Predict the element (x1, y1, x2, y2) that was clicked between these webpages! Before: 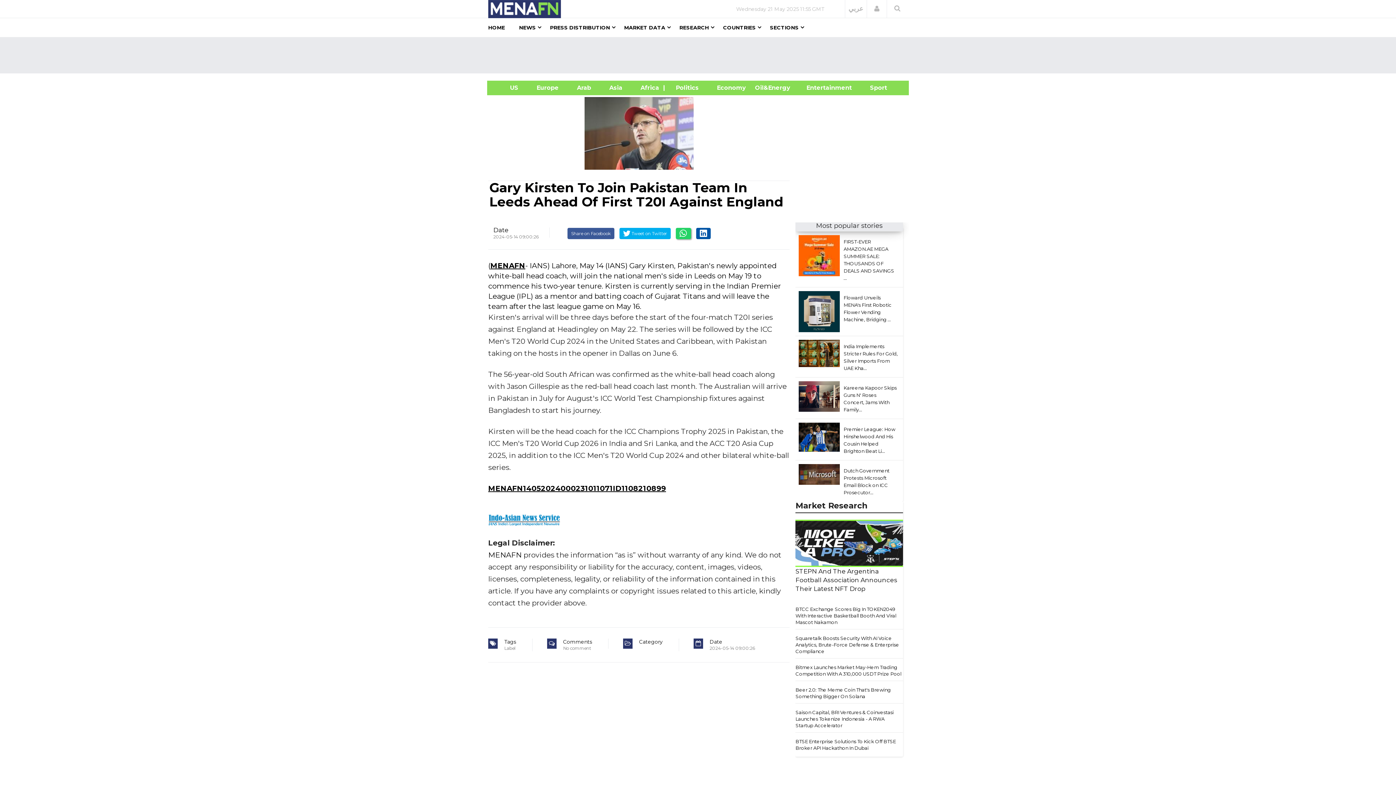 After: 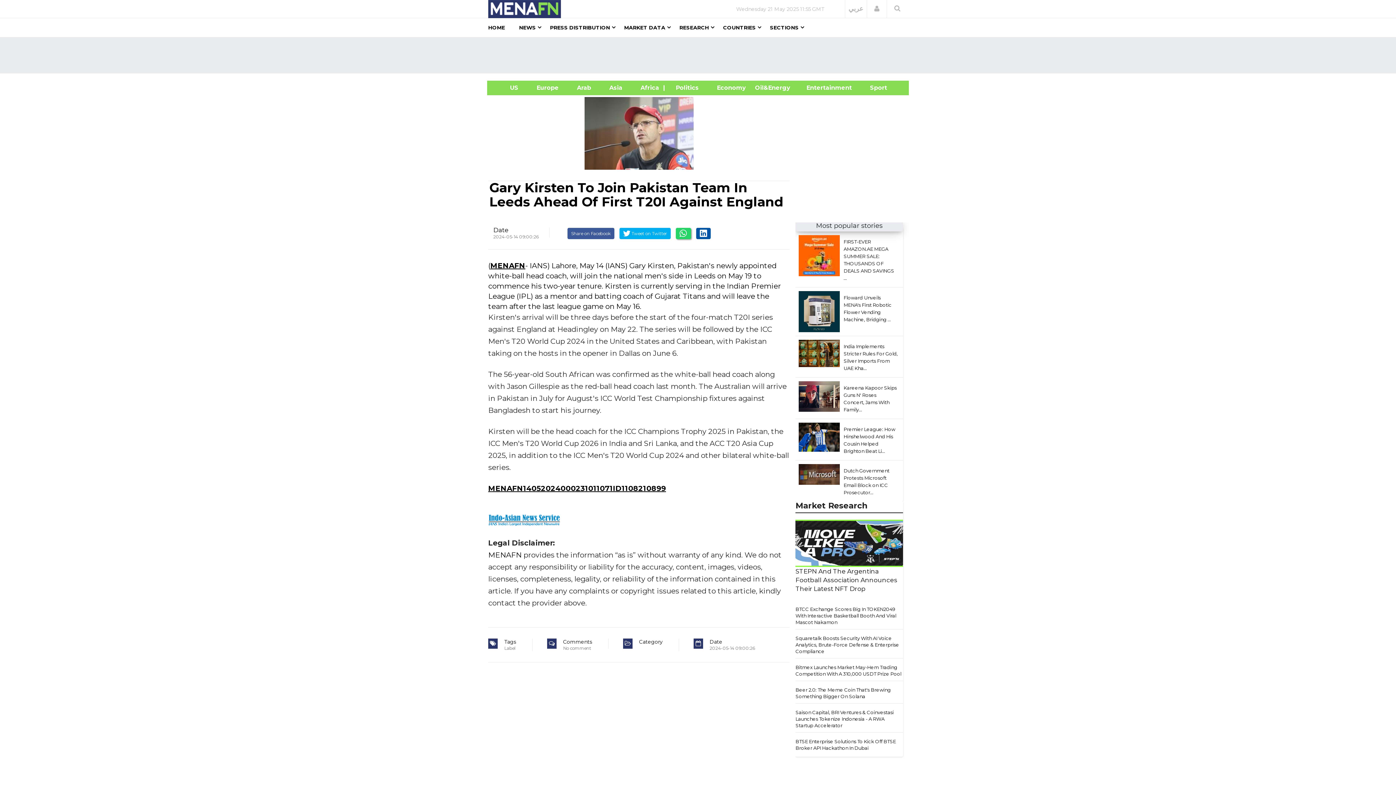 Action: bbox: (798, 437, 839, 437)